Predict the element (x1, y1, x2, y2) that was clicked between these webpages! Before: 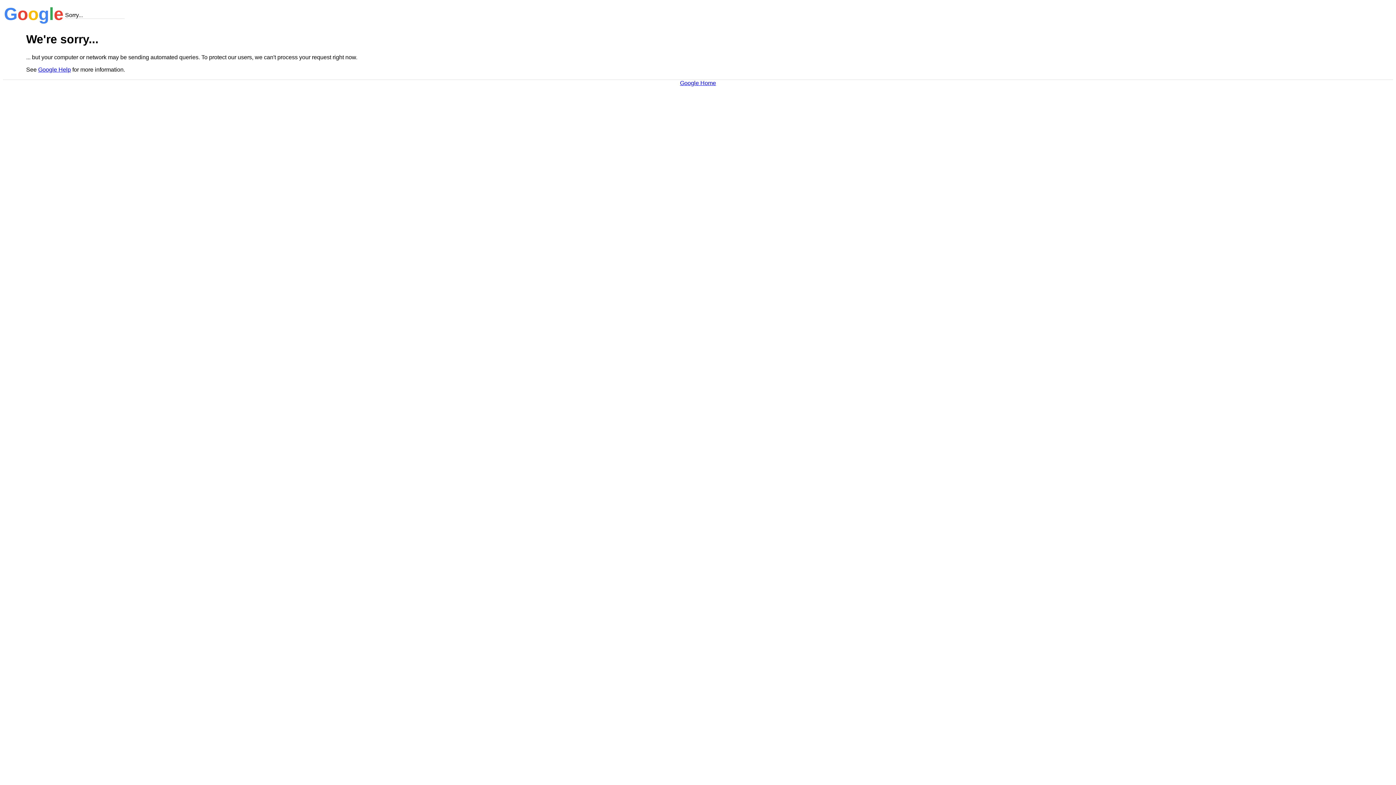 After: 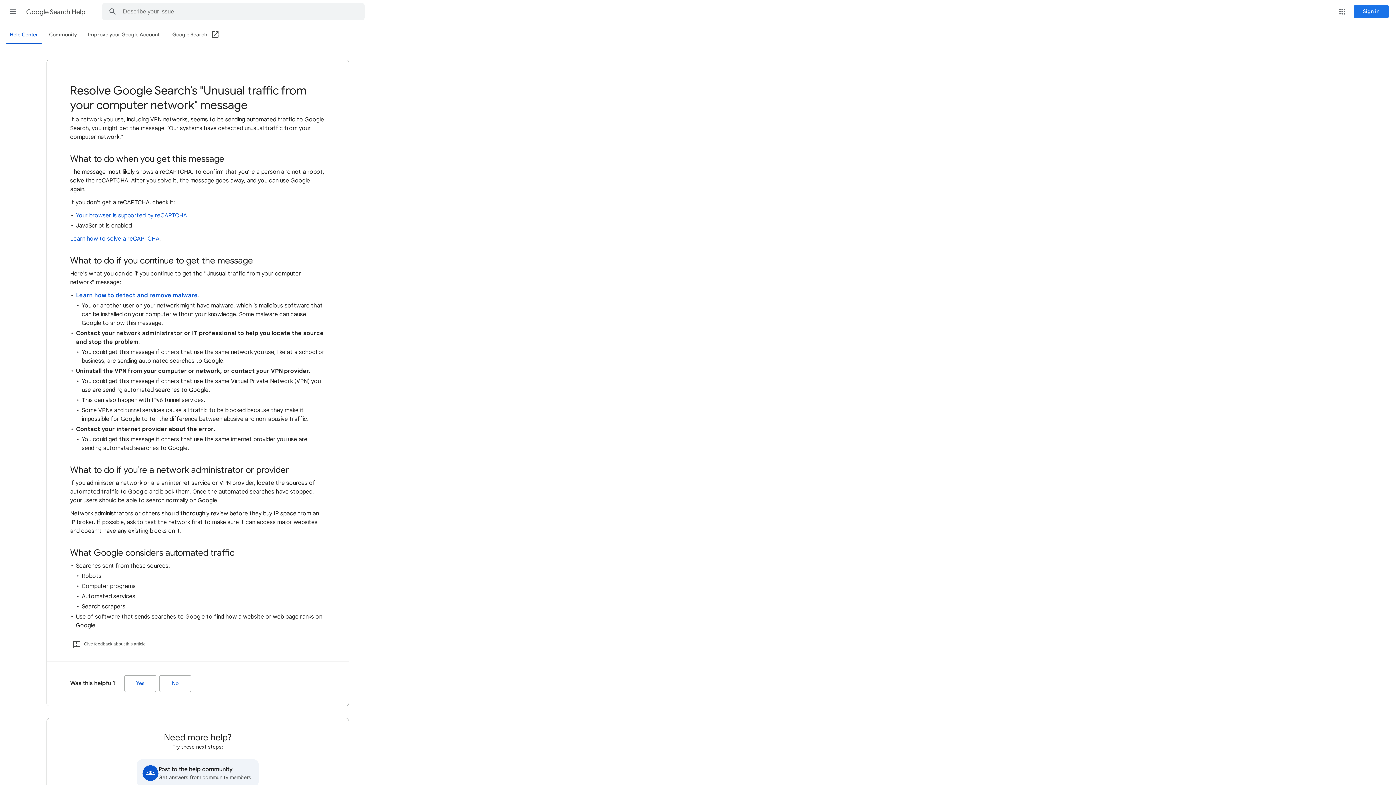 Action: bbox: (38, 66, 70, 72) label: Google Help